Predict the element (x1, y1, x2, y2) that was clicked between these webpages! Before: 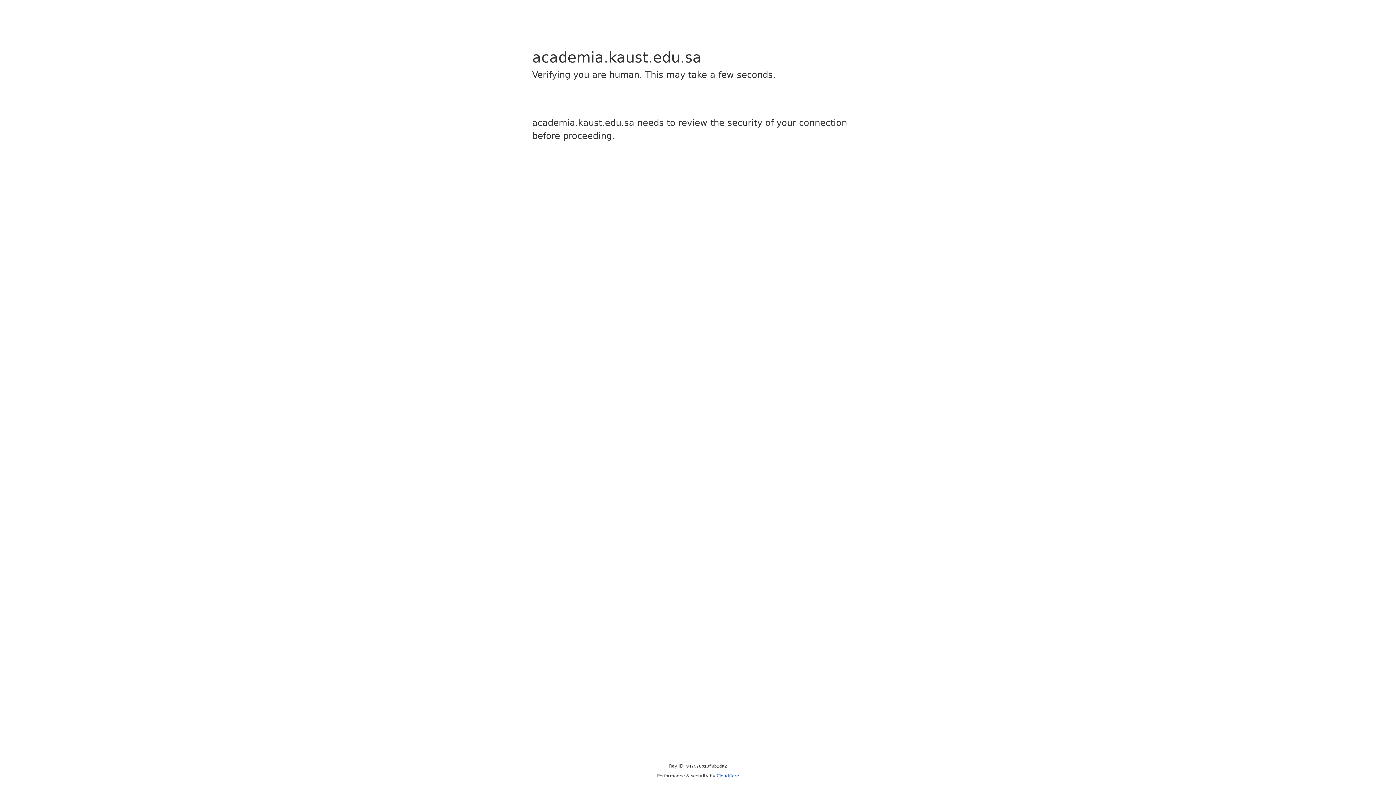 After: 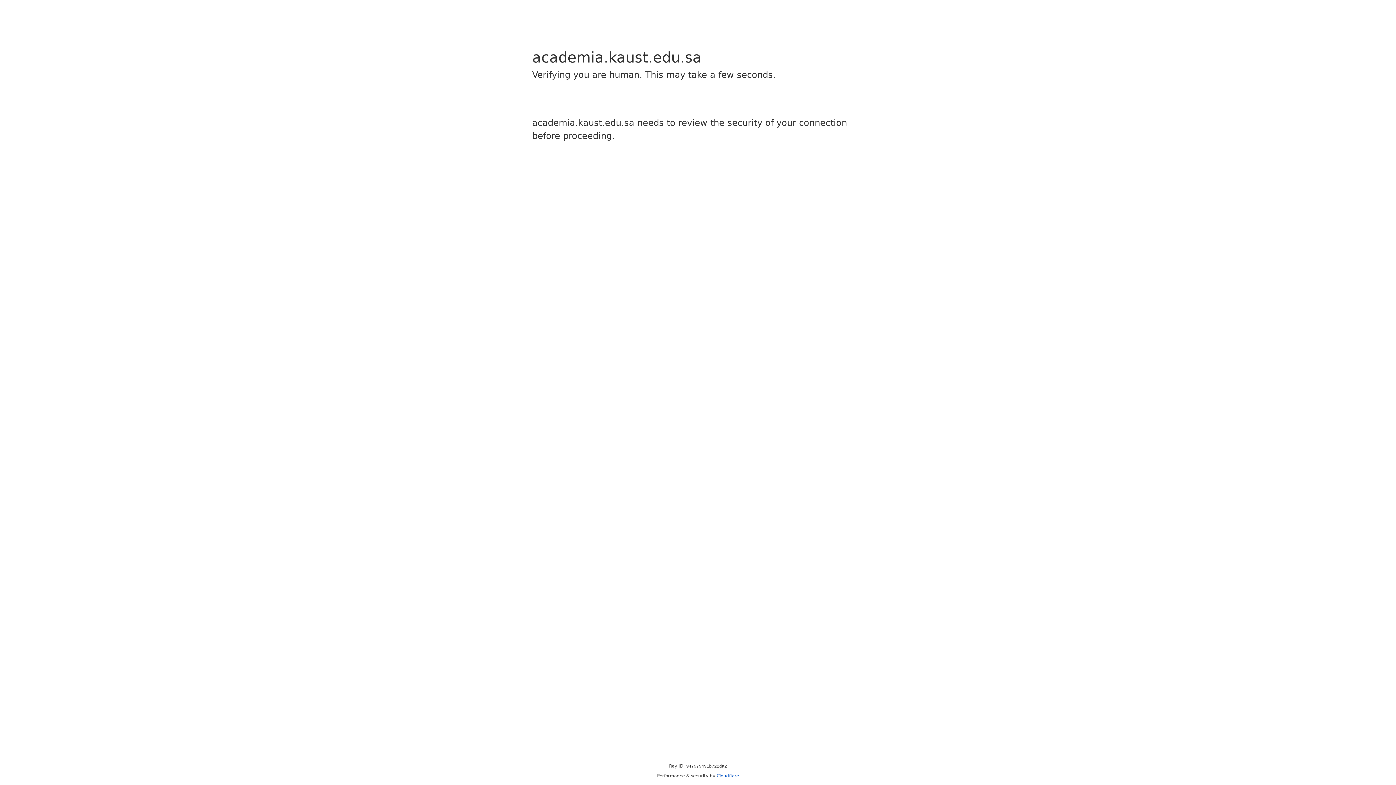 Action: bbox: (716, 773, 739, 778) label: Cloudflare